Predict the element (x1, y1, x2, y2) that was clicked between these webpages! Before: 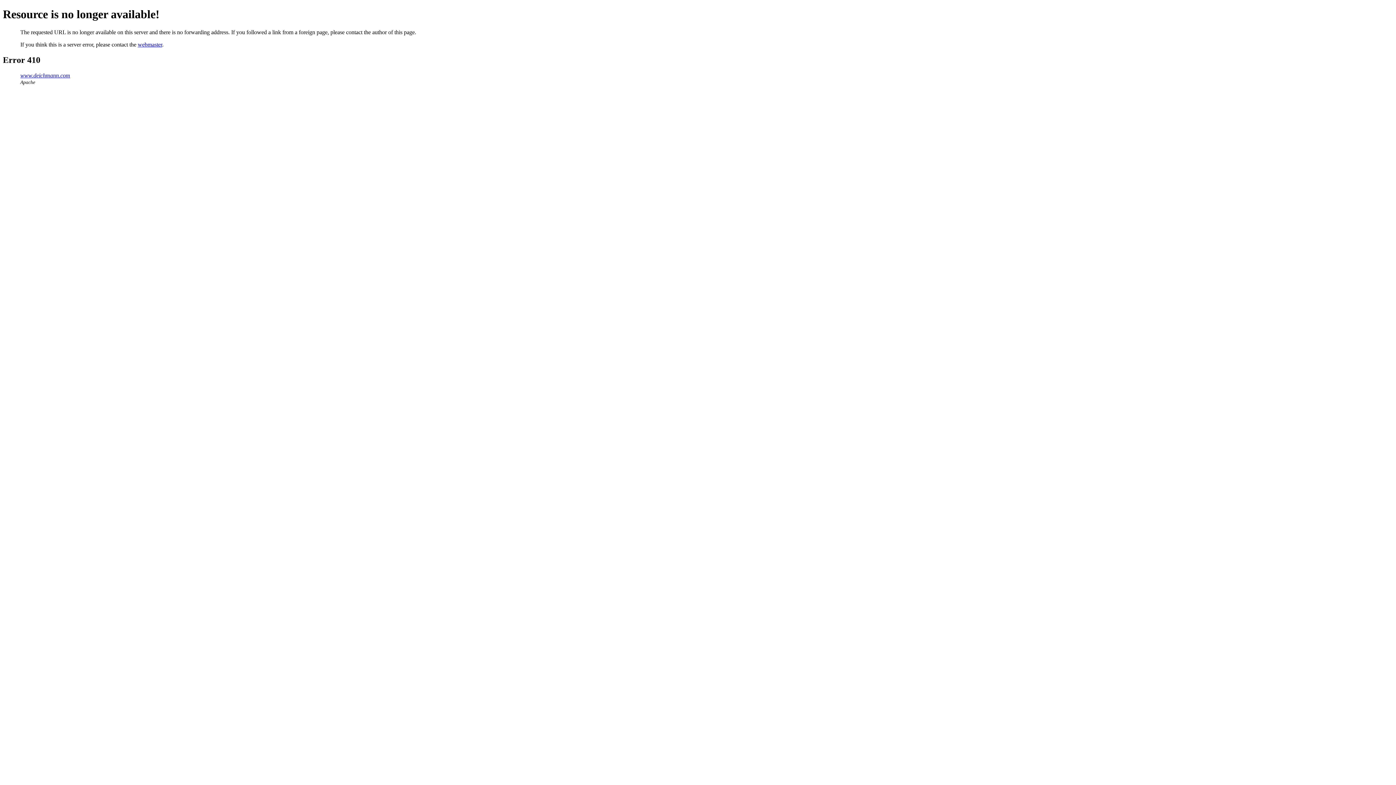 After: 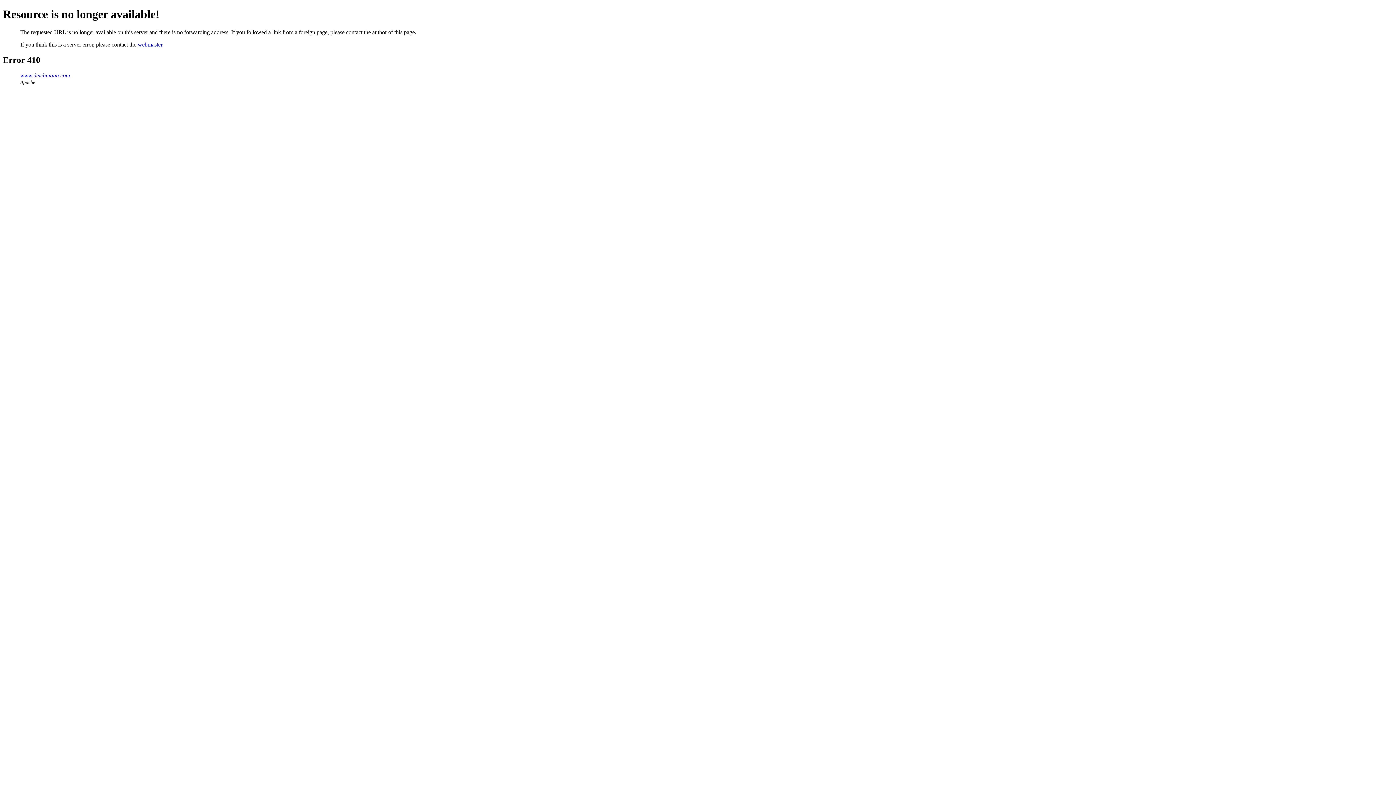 Action: bbox: (137, 41, 162, 47) label: webmaster